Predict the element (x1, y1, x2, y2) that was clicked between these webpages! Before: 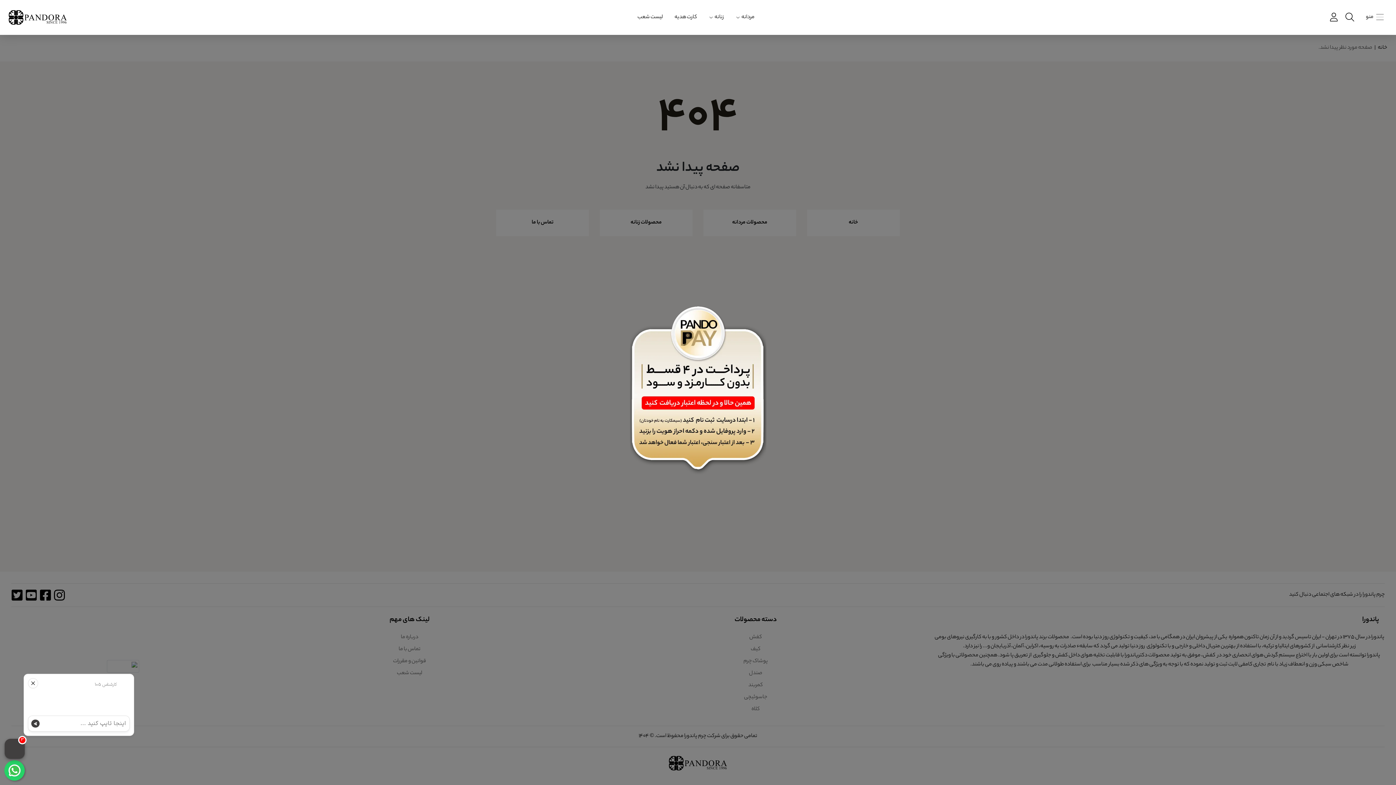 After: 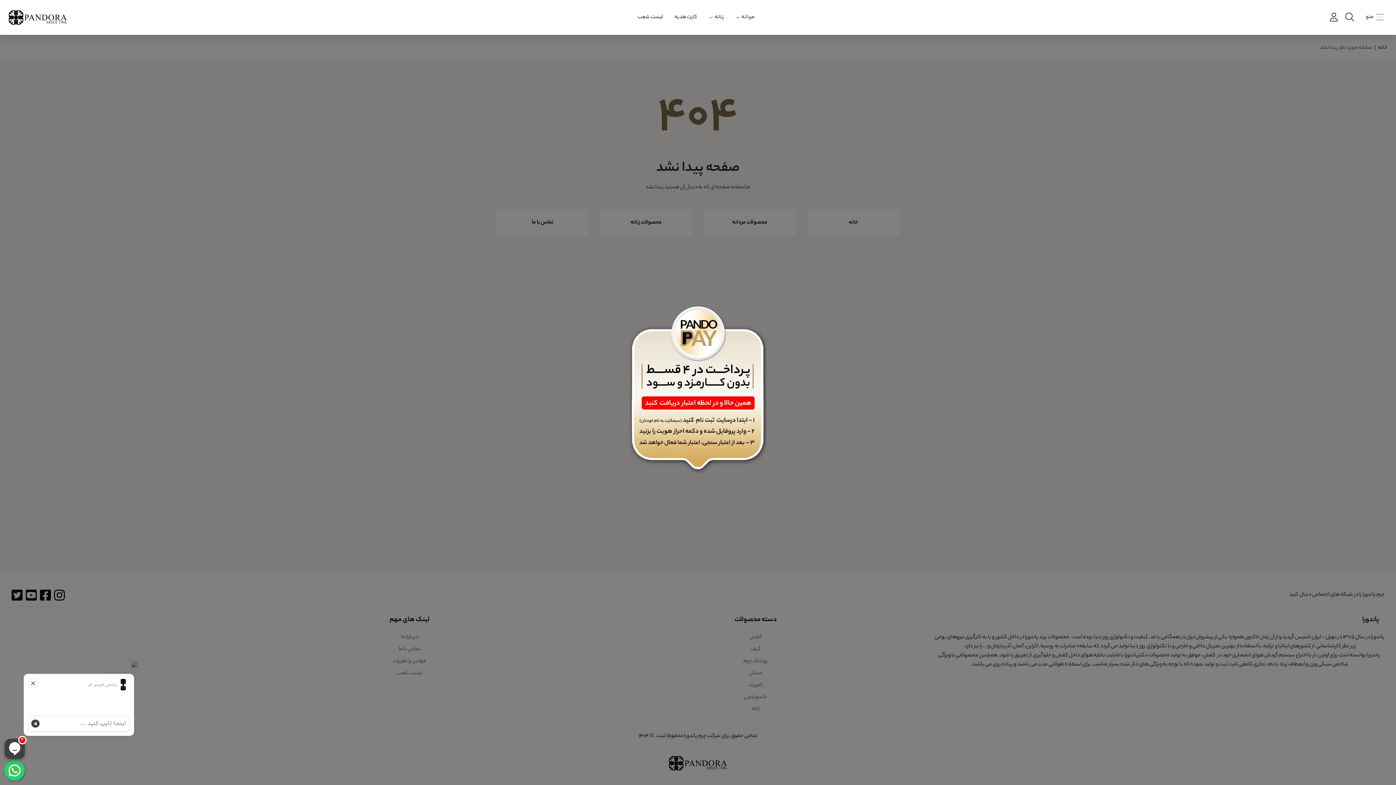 Action: bbox: (630, 304, 766, 481)